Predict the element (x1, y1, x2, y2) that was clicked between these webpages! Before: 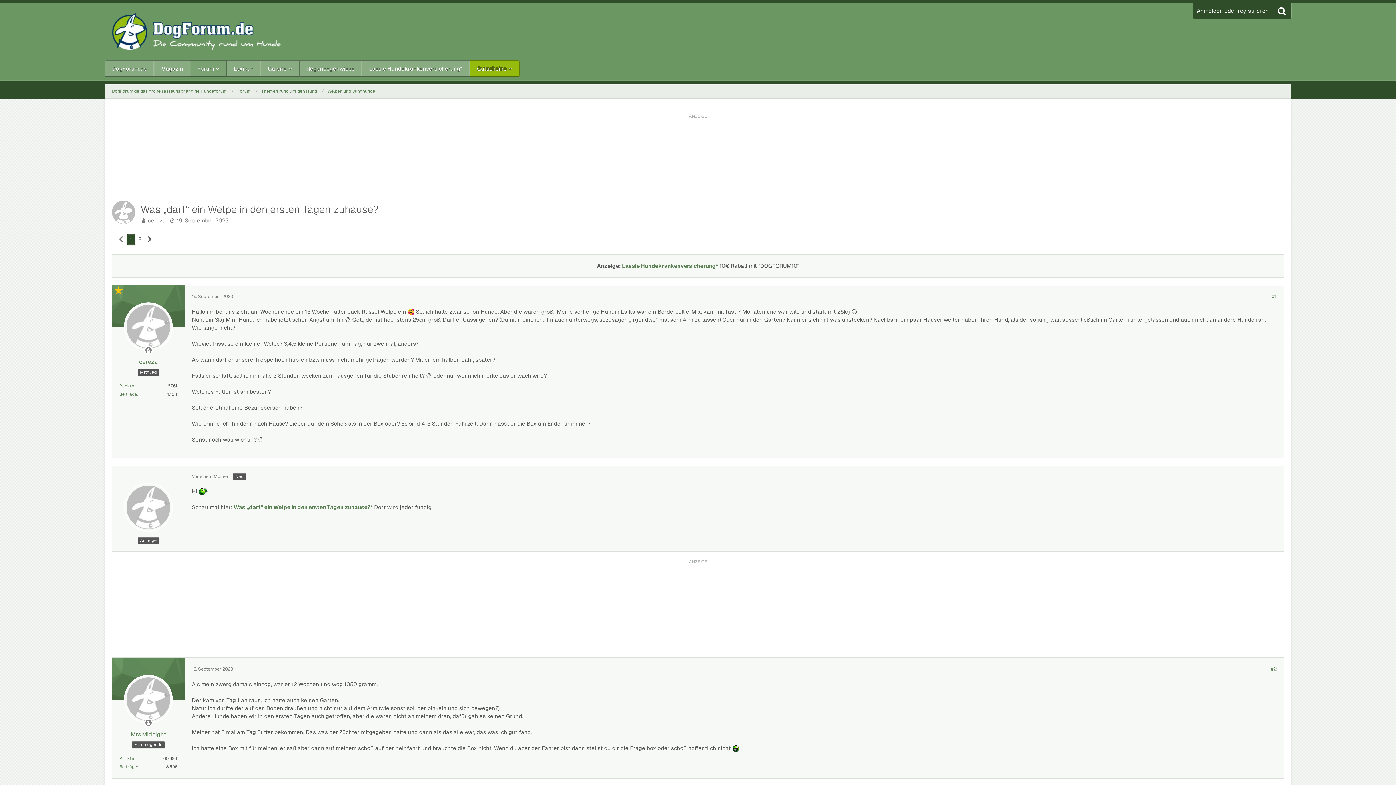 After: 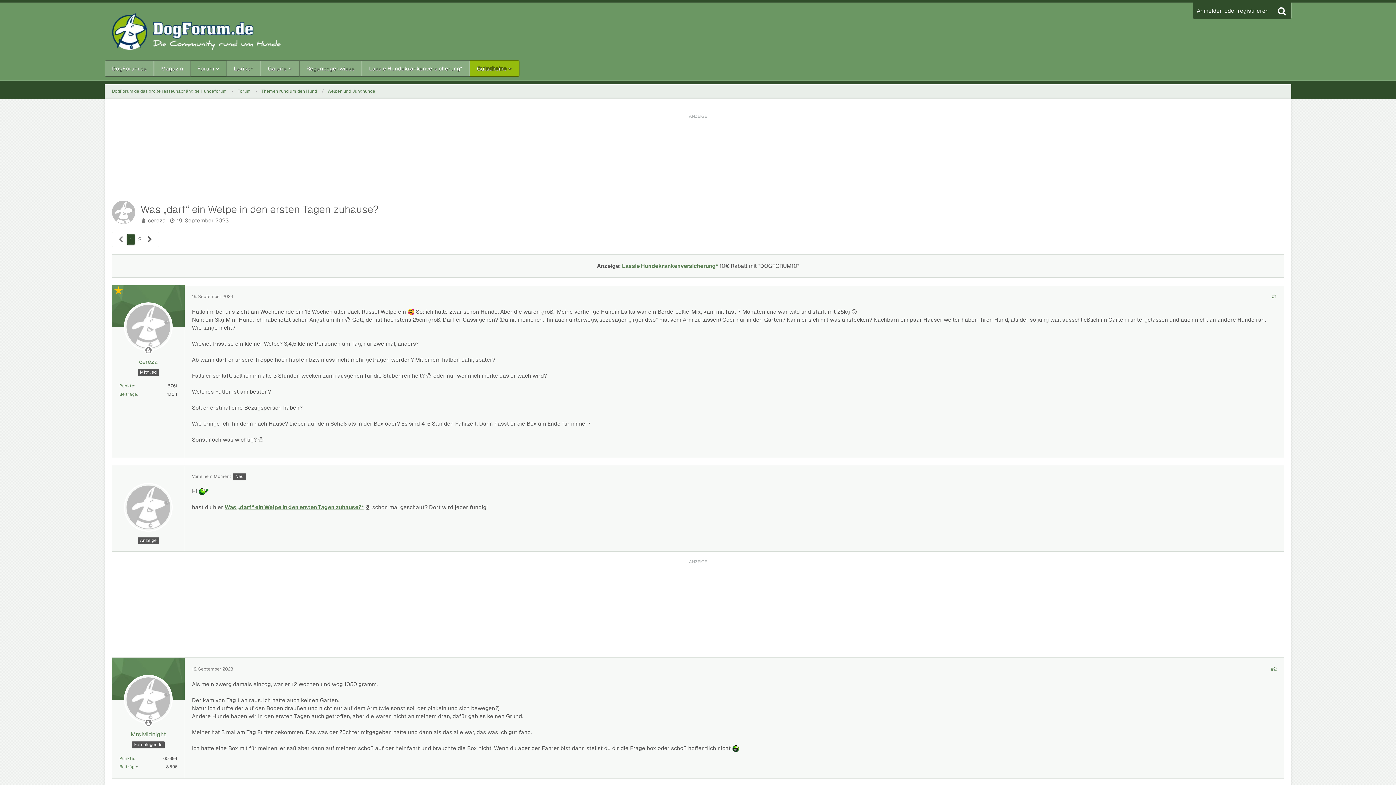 Action: label: 19. September 2023 bbox: (176, 217, 228, 224)